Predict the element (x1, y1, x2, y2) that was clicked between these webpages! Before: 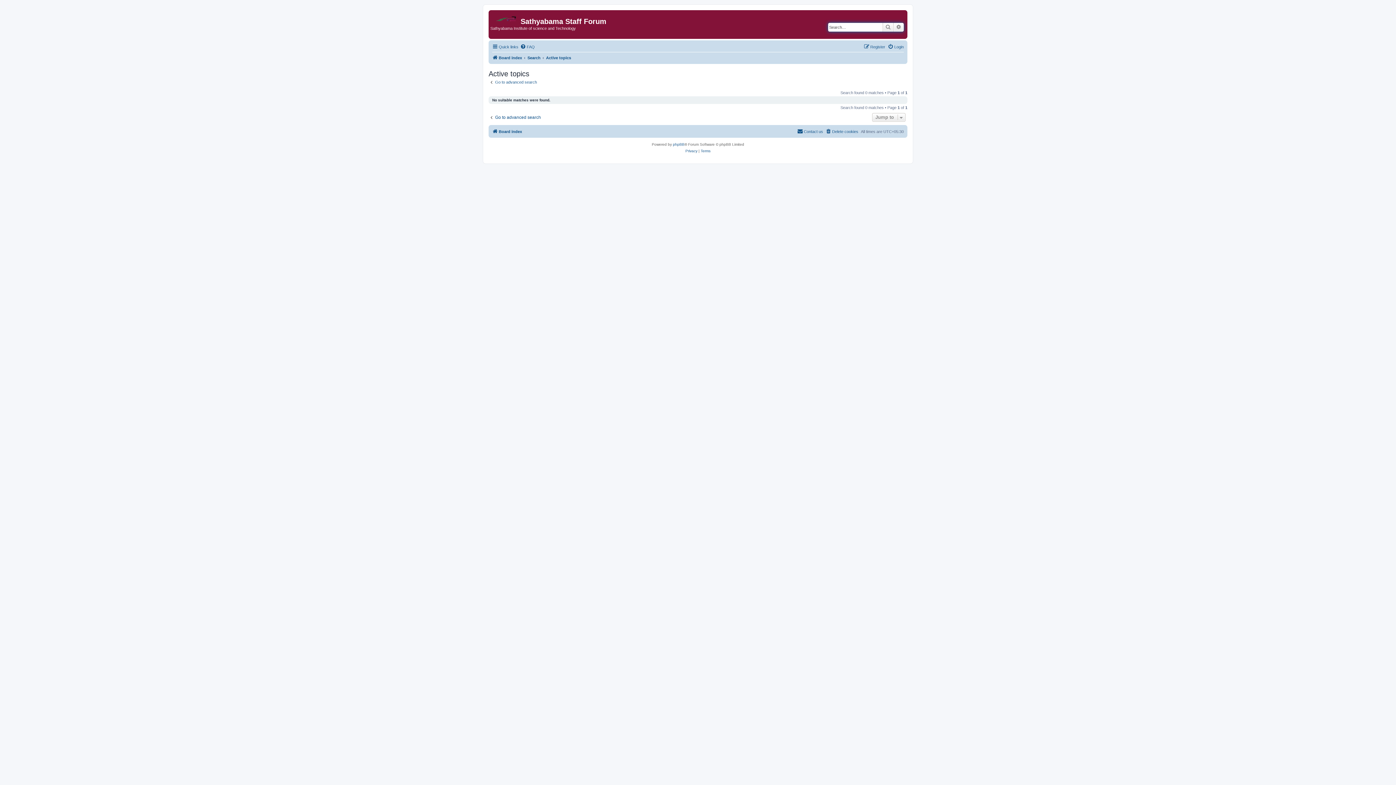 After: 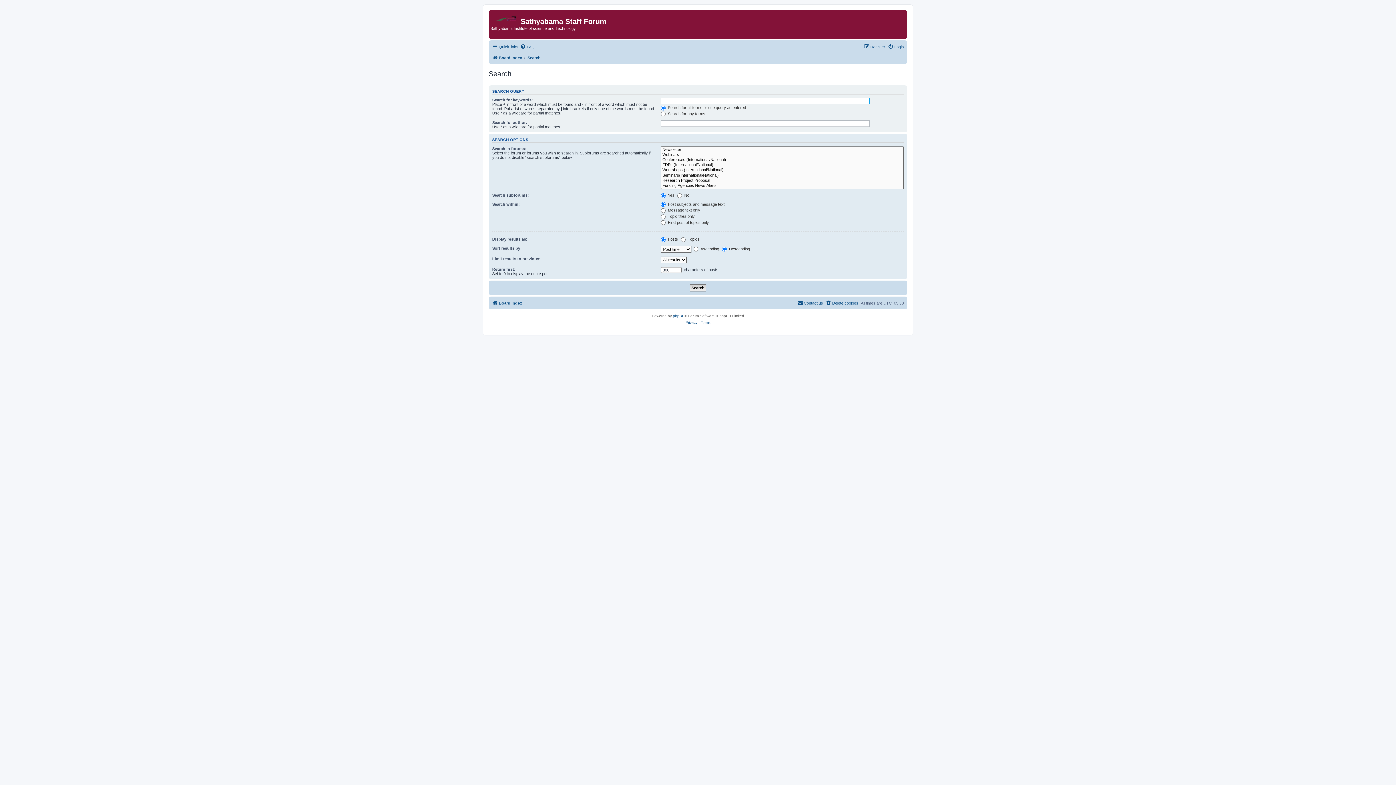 Action: bbox: (893, 22, 904, 31) label: Advanced search